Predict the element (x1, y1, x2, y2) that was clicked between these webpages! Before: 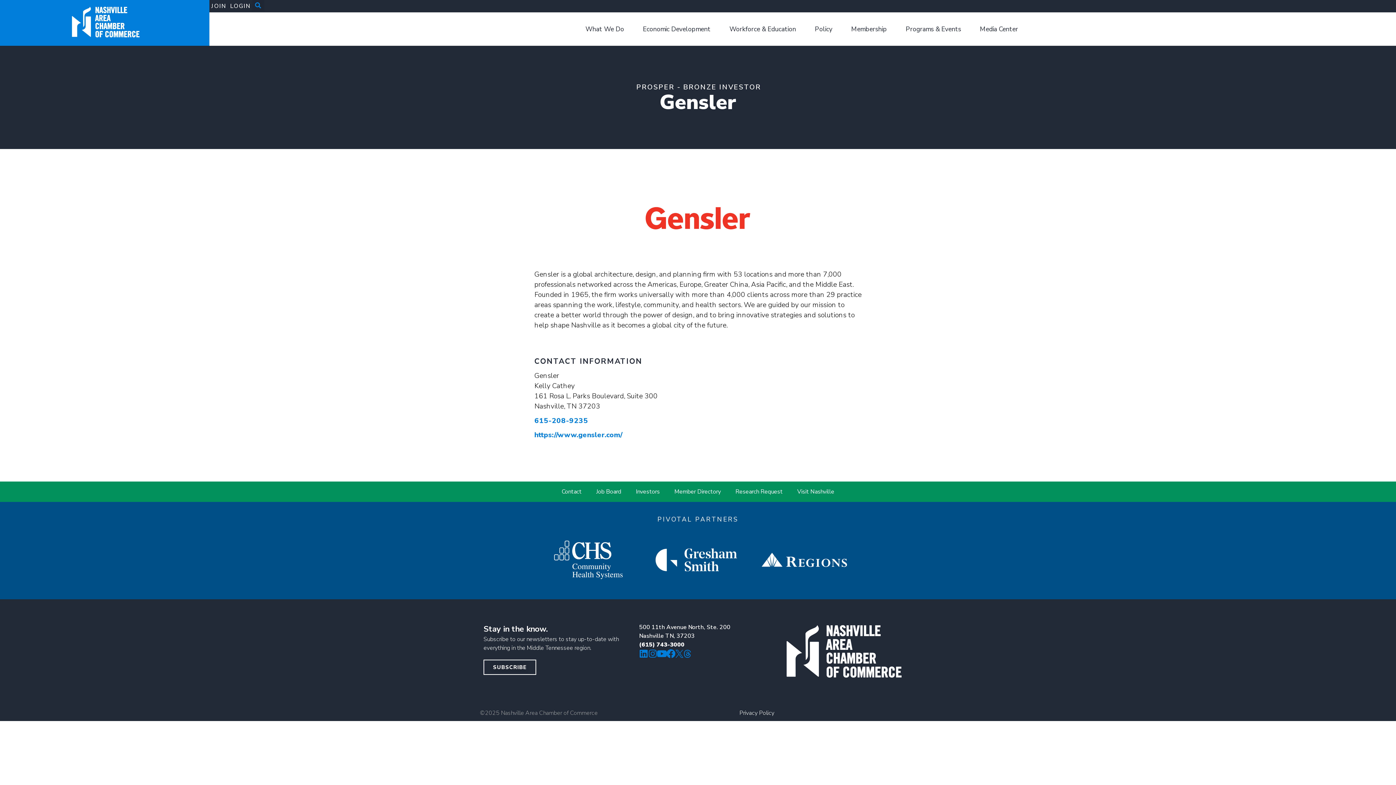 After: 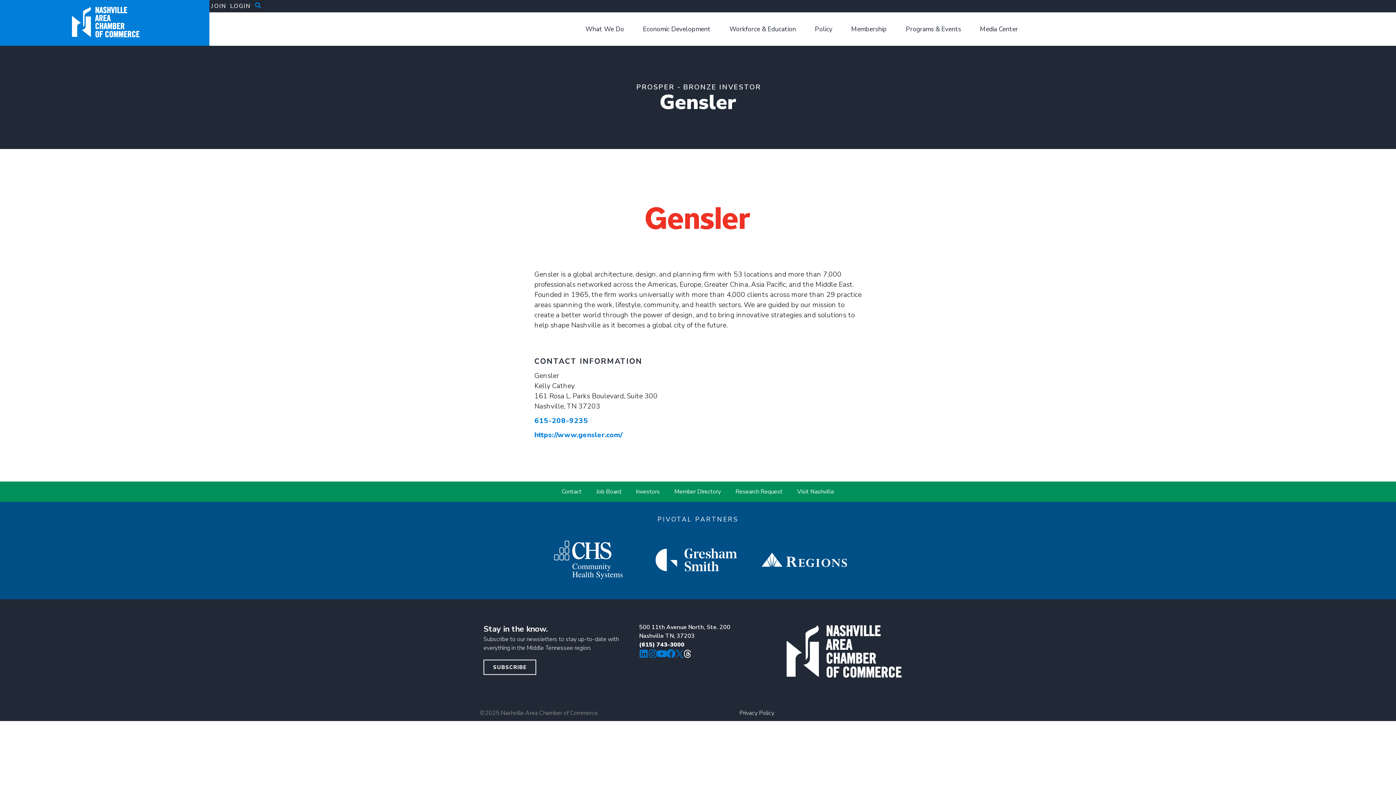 Action: label: threads icon bbox: (683, 650, 691, 658)